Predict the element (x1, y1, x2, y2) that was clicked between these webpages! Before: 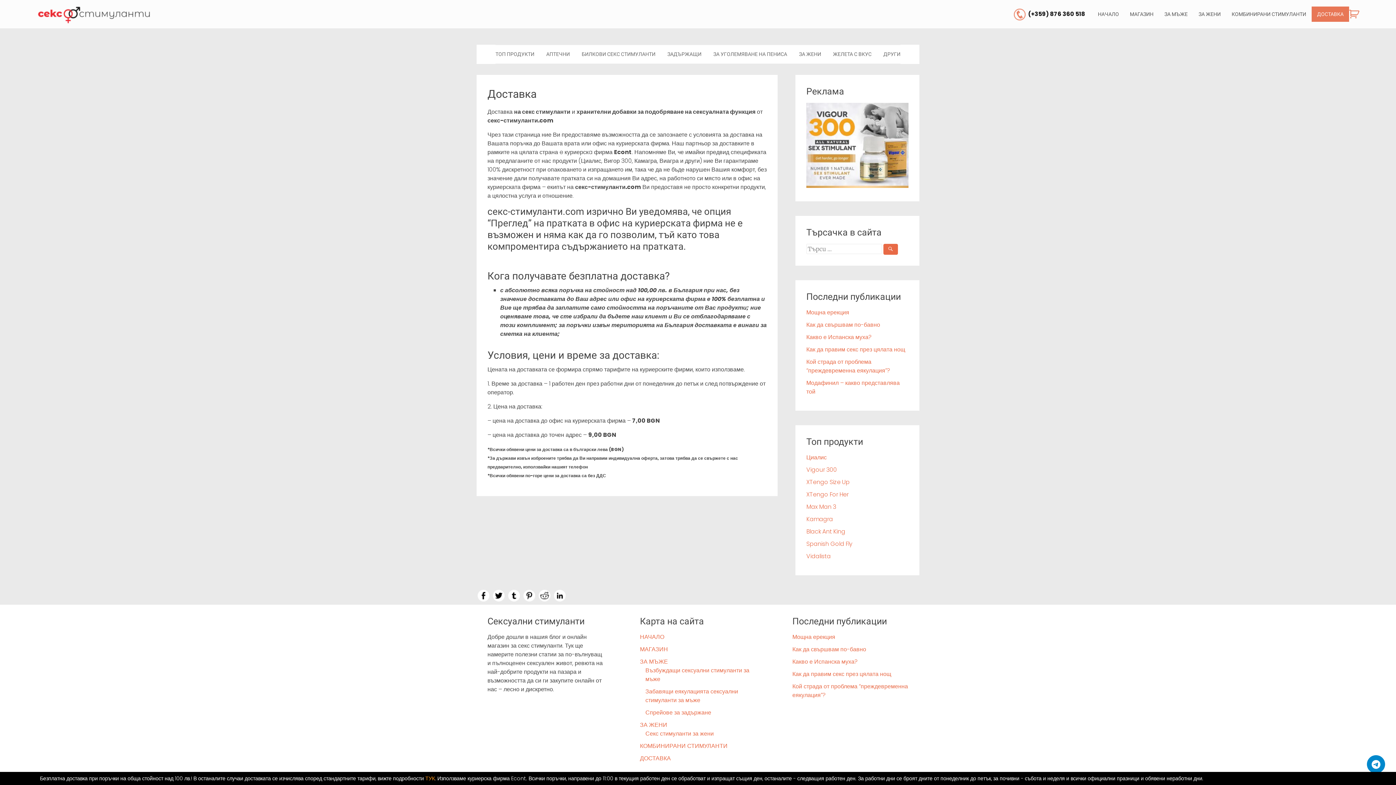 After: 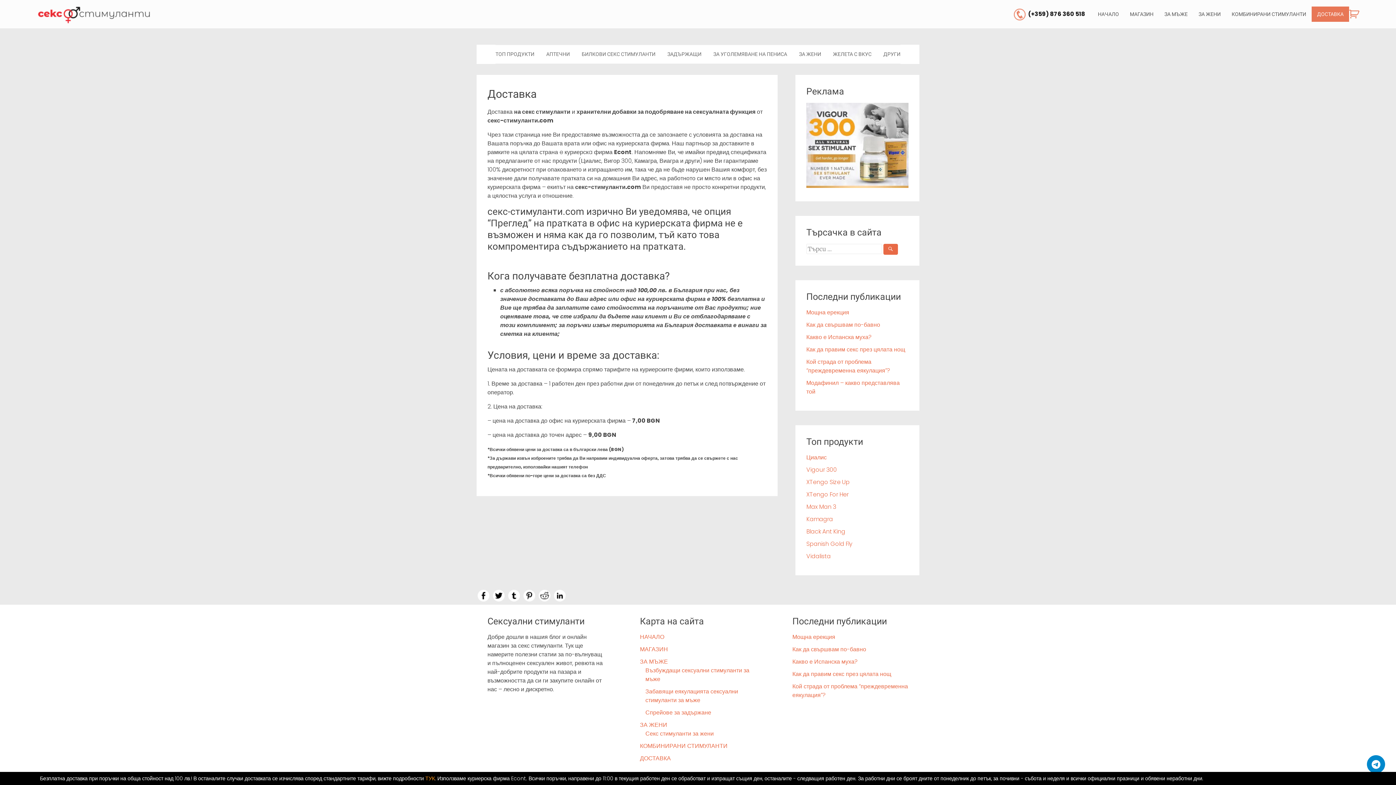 Action: bbox: (554, 595, 565, 604)